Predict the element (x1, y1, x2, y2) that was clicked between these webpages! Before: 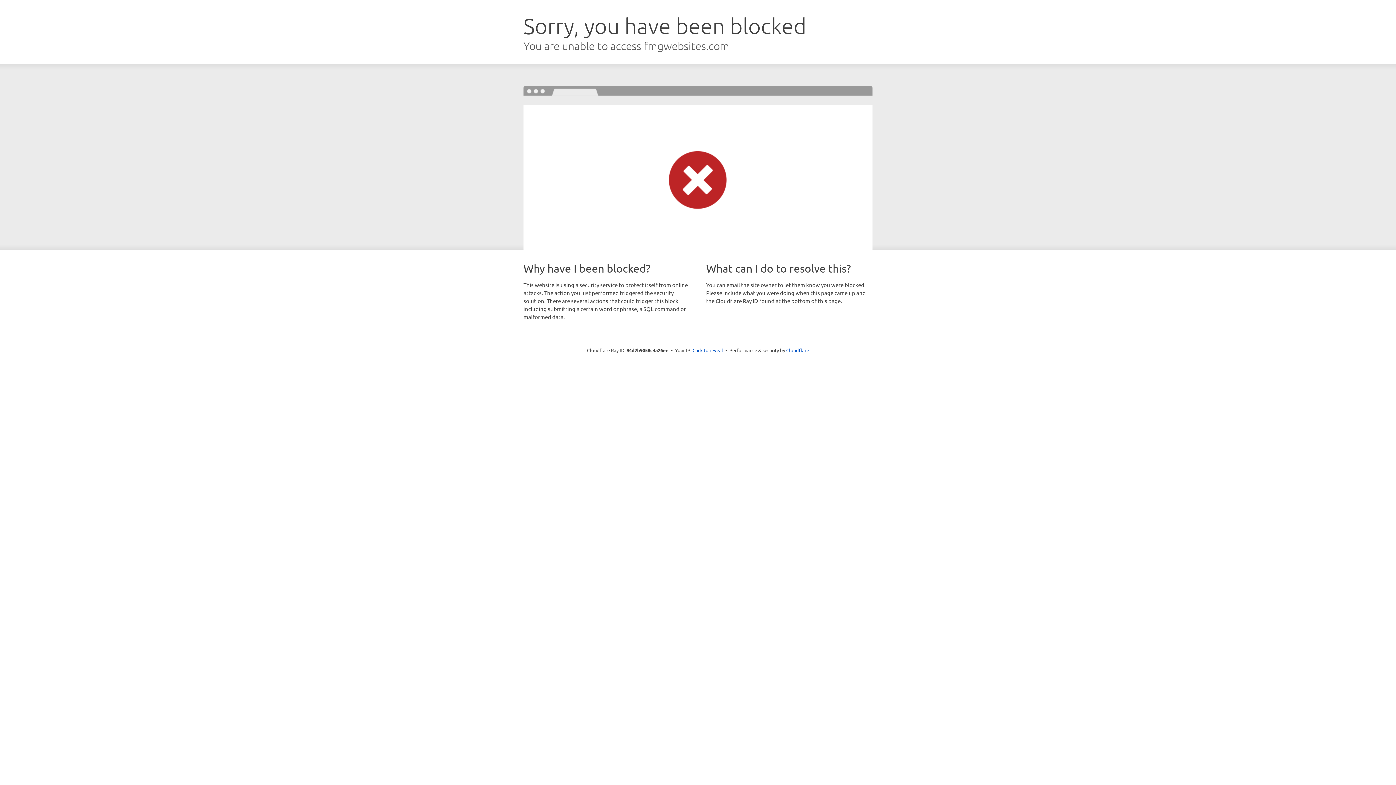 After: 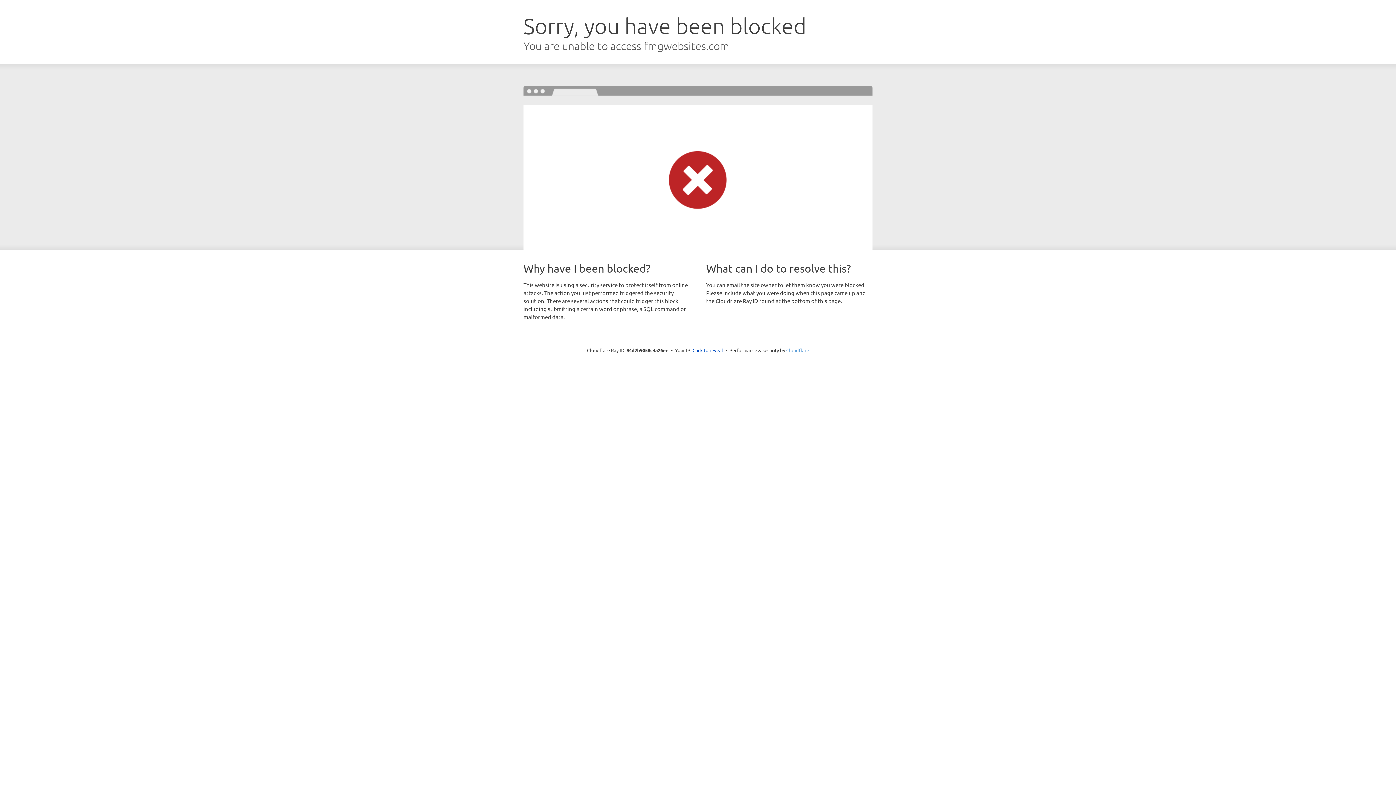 Action: bbox: (786, 347, 809, 353) label: Cloudflare